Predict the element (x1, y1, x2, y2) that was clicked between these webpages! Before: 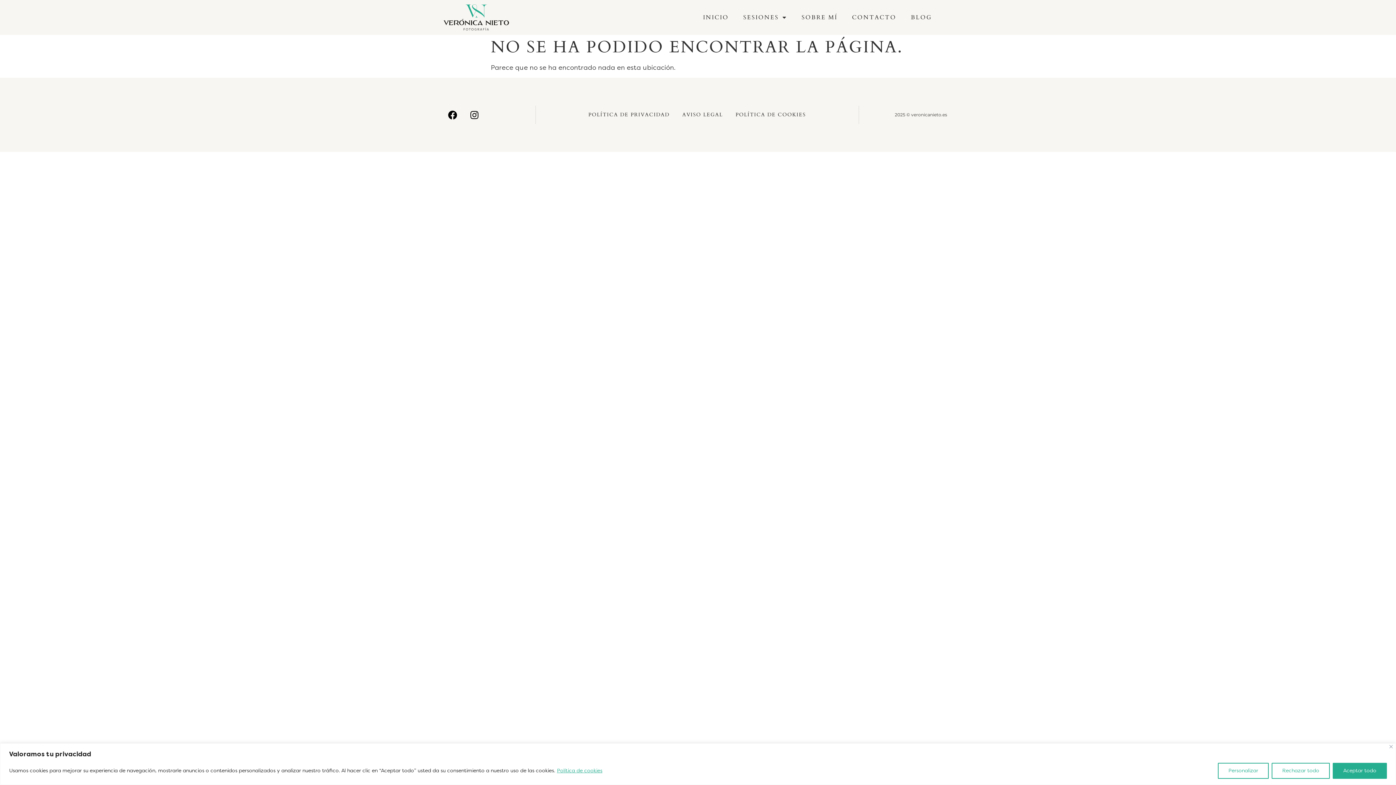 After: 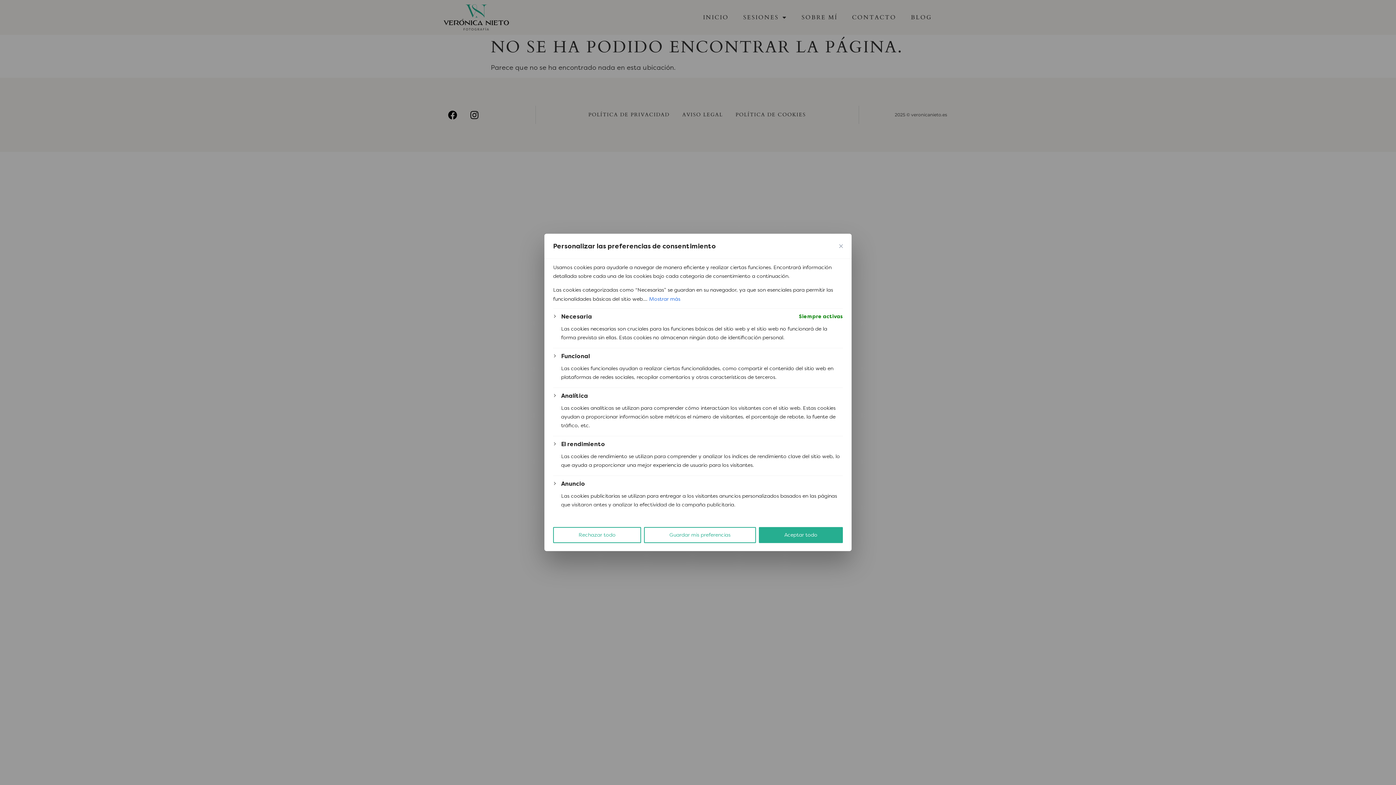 Action: label: Personalizar bbox: (1218, 763, 1269, 779)